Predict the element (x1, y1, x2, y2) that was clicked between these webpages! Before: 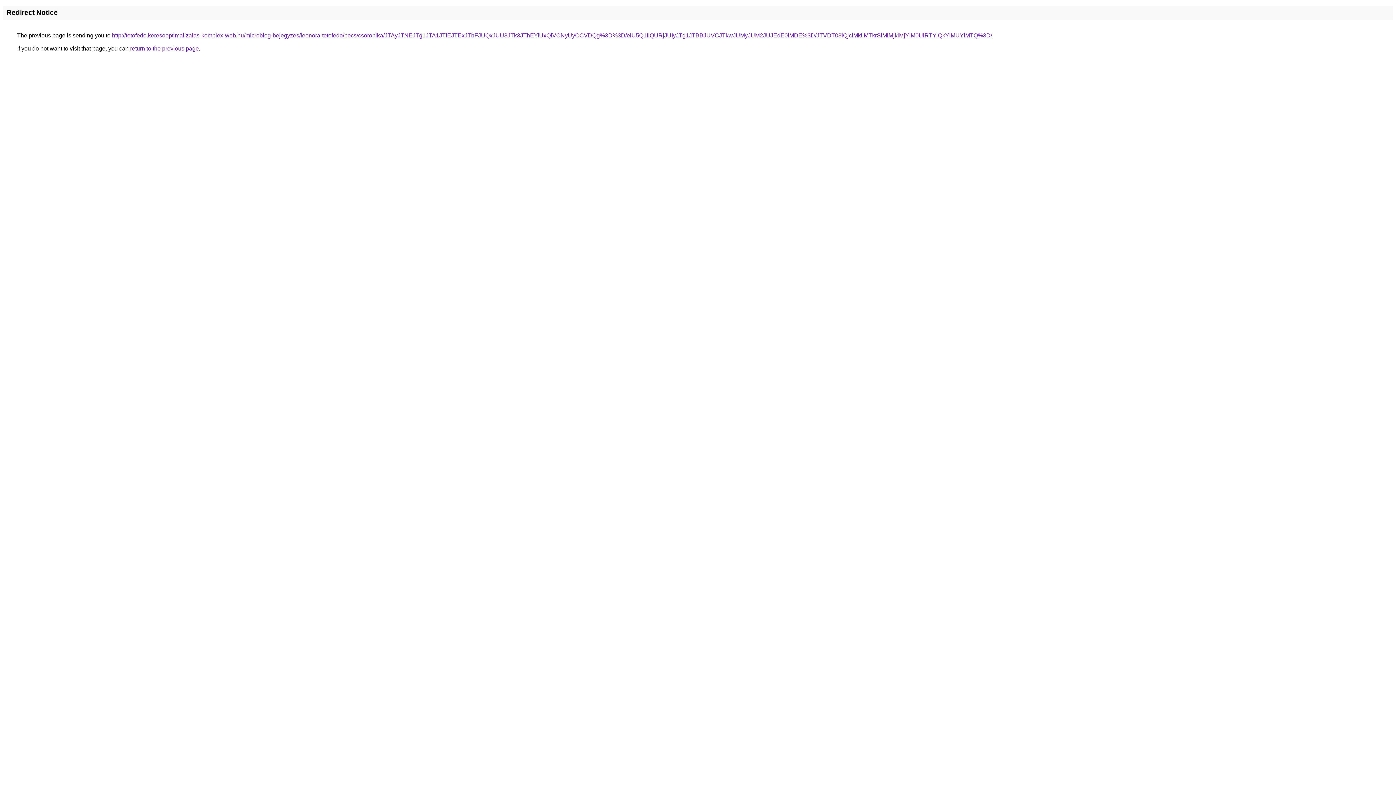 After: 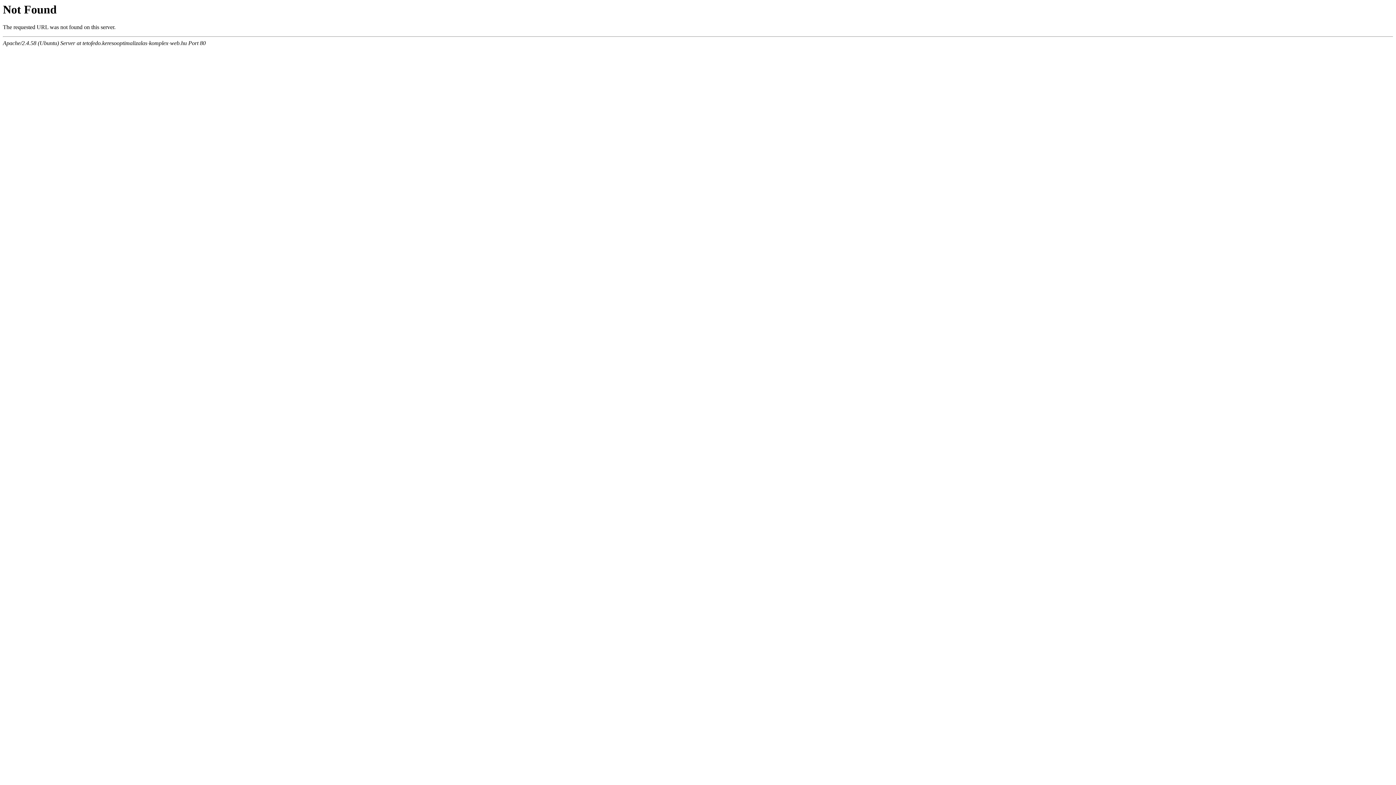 Action: label: http://tetofedo.keresooptimalizalas-komplex-web.hu/microblog-bejegyzes/leonora-tetofedo/pecs/csoronika/JTAyJTNEJTg1JTA1JTlEJTExJThFJUQxJUU3JTk3JThEYiUxQiVCNyUyOCVDQg%3D%3D/eiU5Q1IlQURjJUIyJTg1JTBBJUVCJTkwJUMyJUM2JUJEdE0lMDE%3D/JTVDT08lQjclMkIlMTkrSlMlMjklMjYlM0UlRTYlQkYlMUYlMTQ%3D/ bbox: (112, 32, 992, 38)